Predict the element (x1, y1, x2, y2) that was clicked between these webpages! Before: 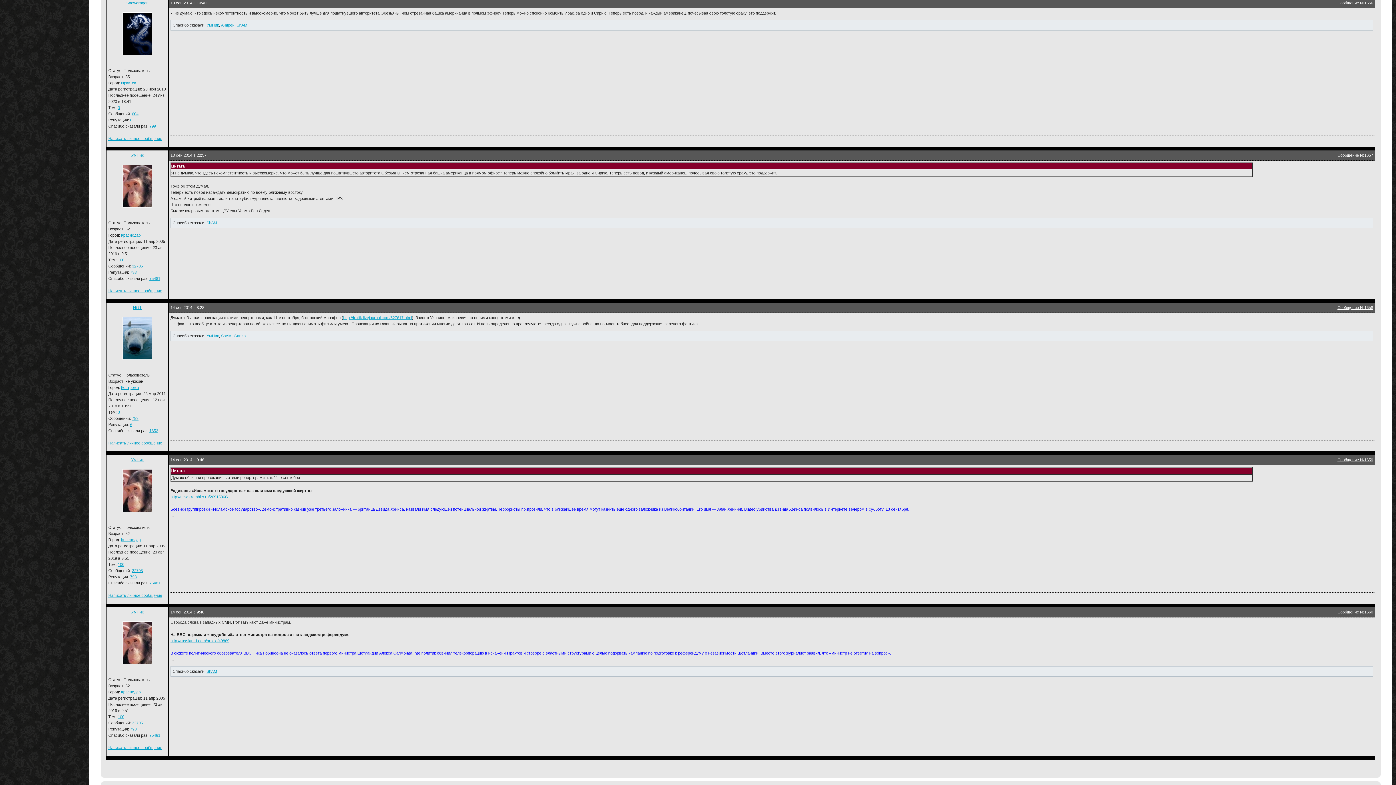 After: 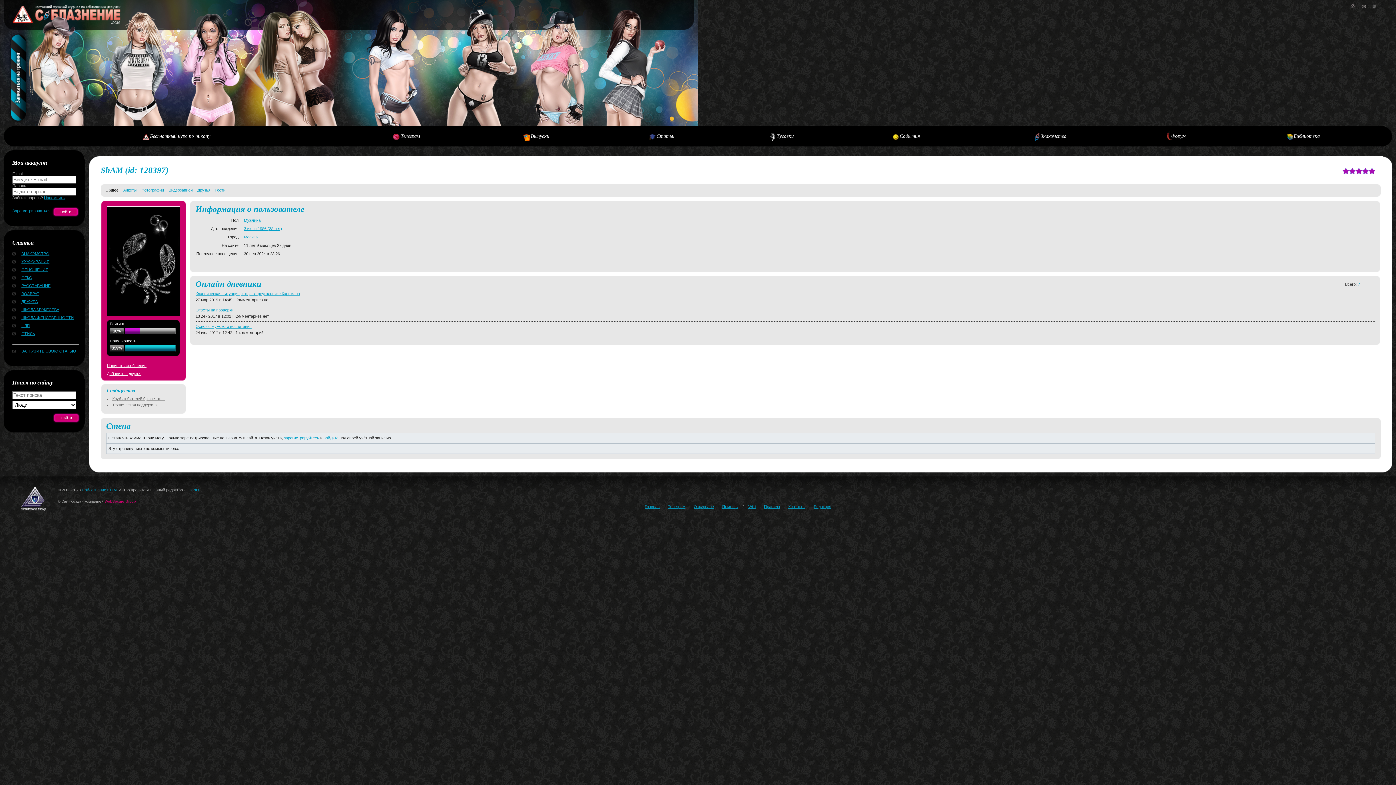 Action: label: ShAM bbox: (221, 333, 231, 338)